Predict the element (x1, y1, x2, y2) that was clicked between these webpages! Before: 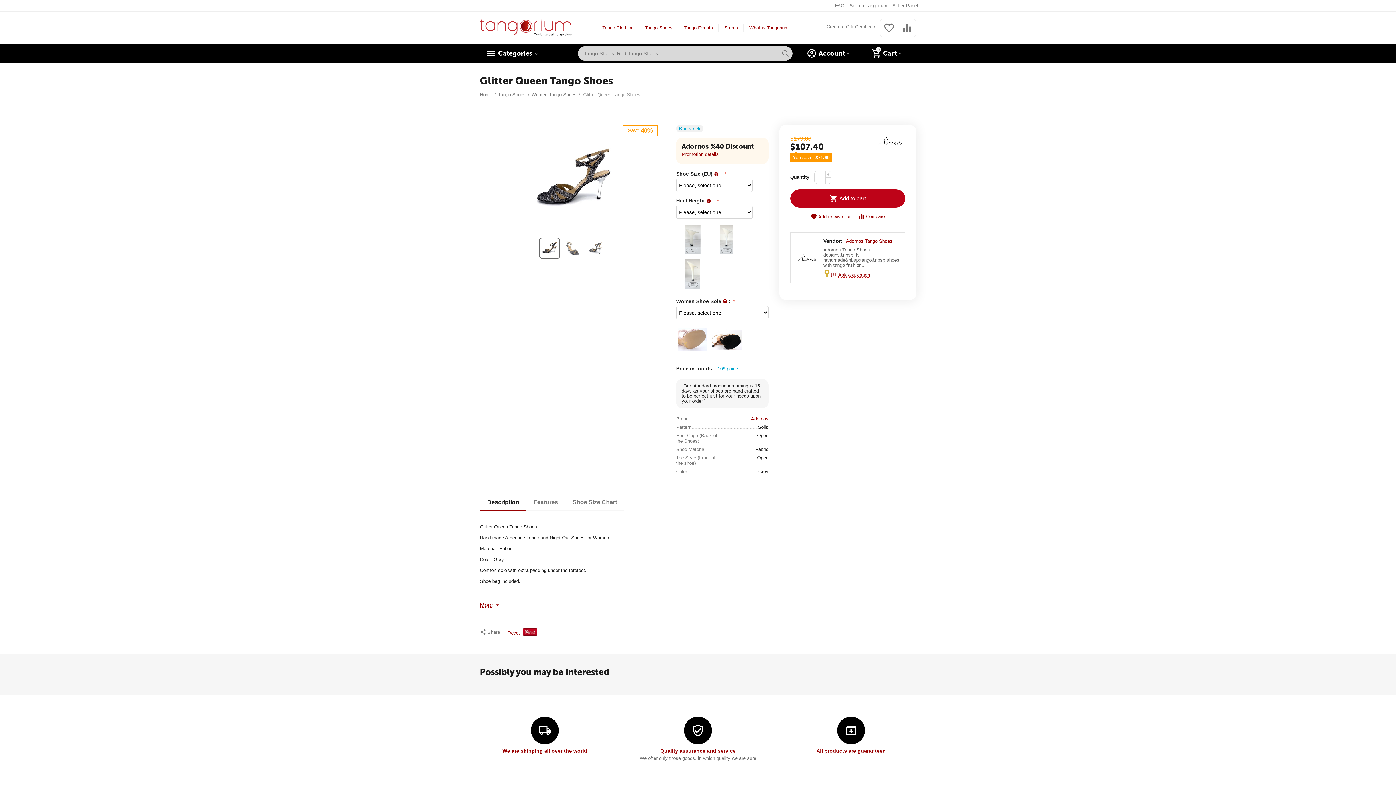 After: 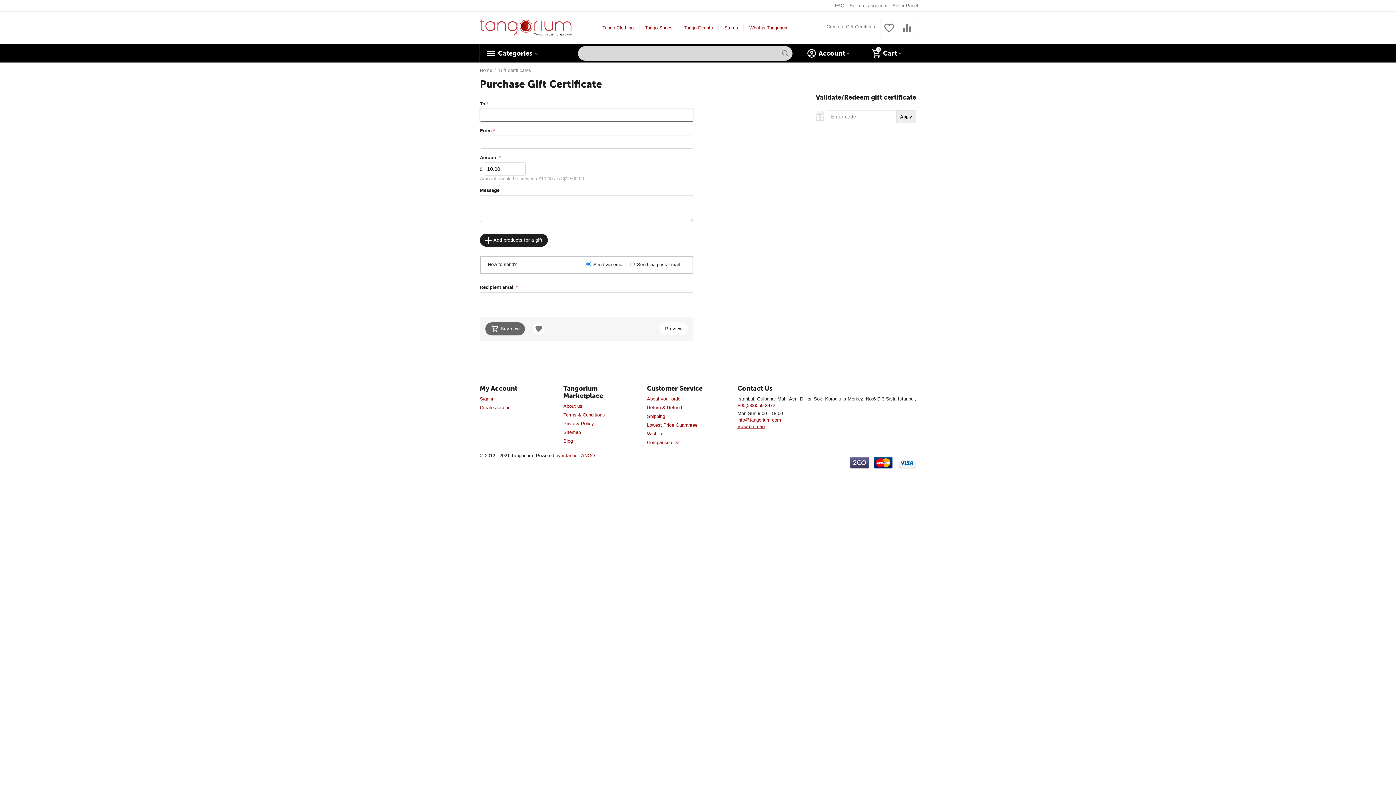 Action: label: Create a Gift Certificate bbox: (826, 23, 876, 29)